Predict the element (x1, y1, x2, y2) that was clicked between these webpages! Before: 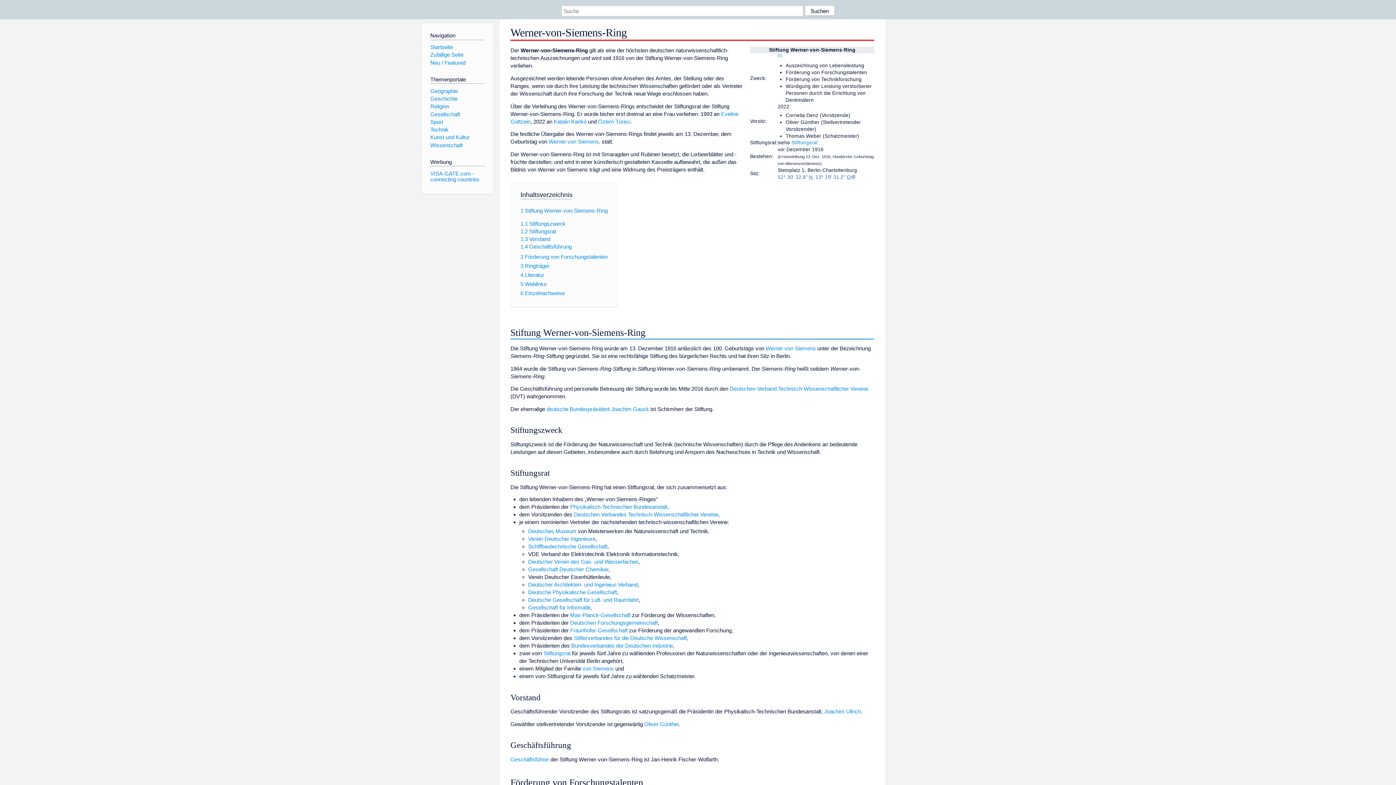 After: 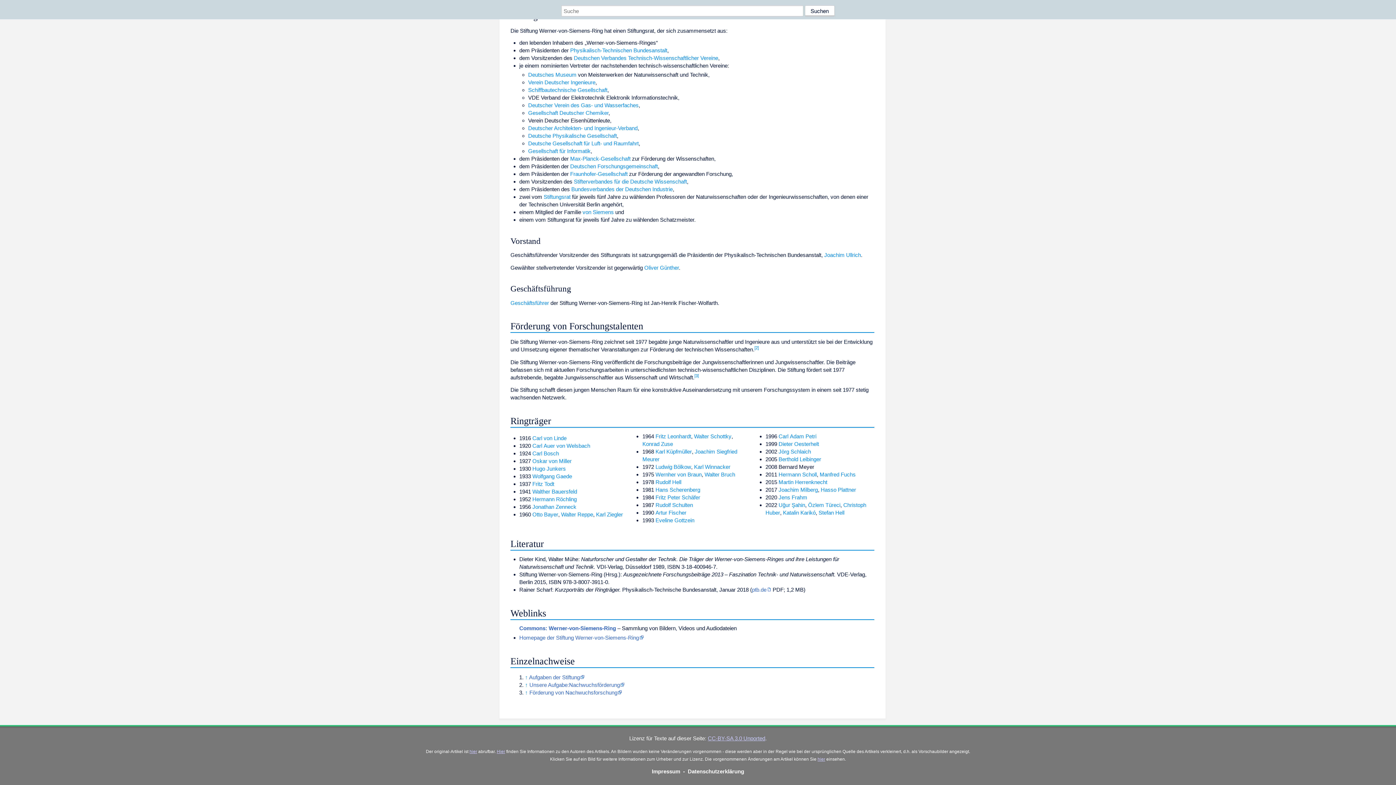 Action: label: [1] bbox: (777, 53, 782, 57)